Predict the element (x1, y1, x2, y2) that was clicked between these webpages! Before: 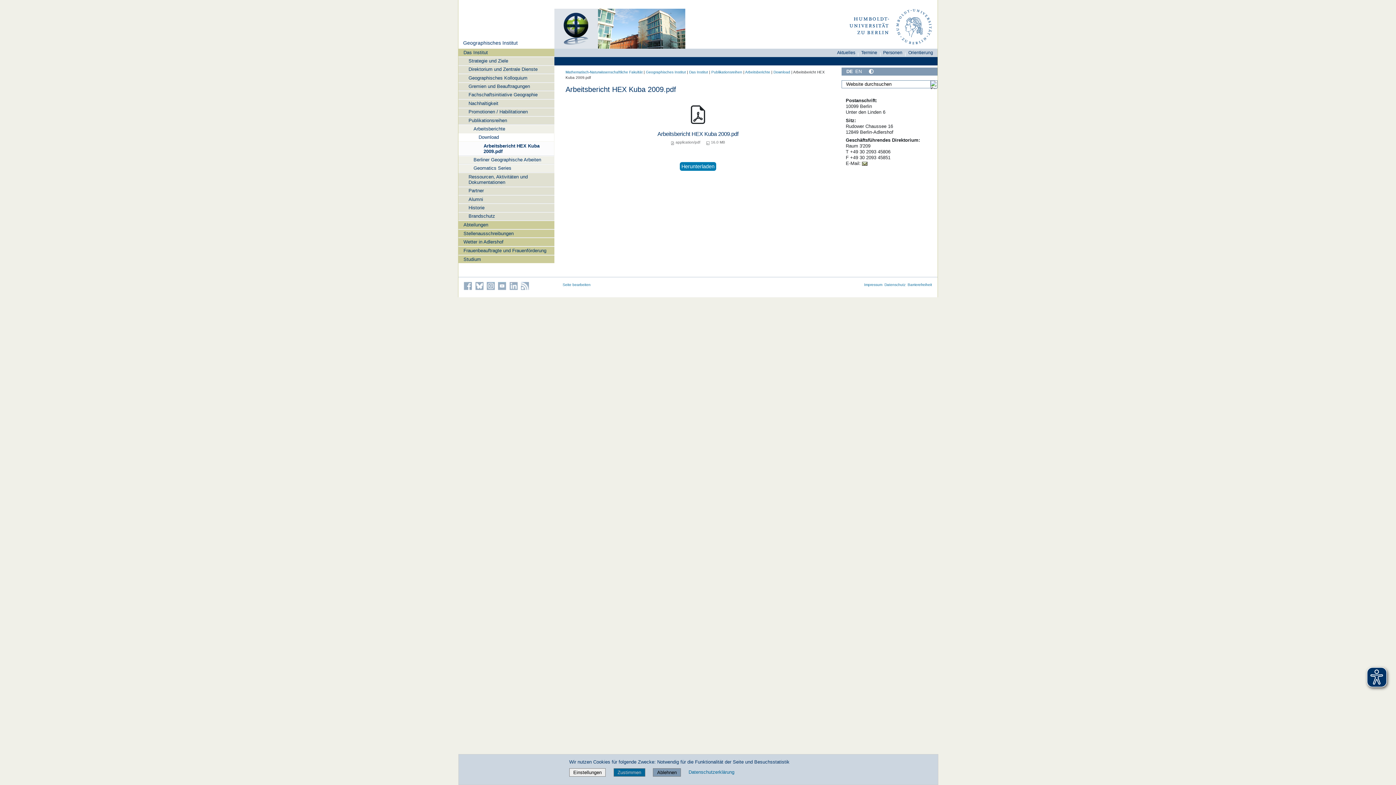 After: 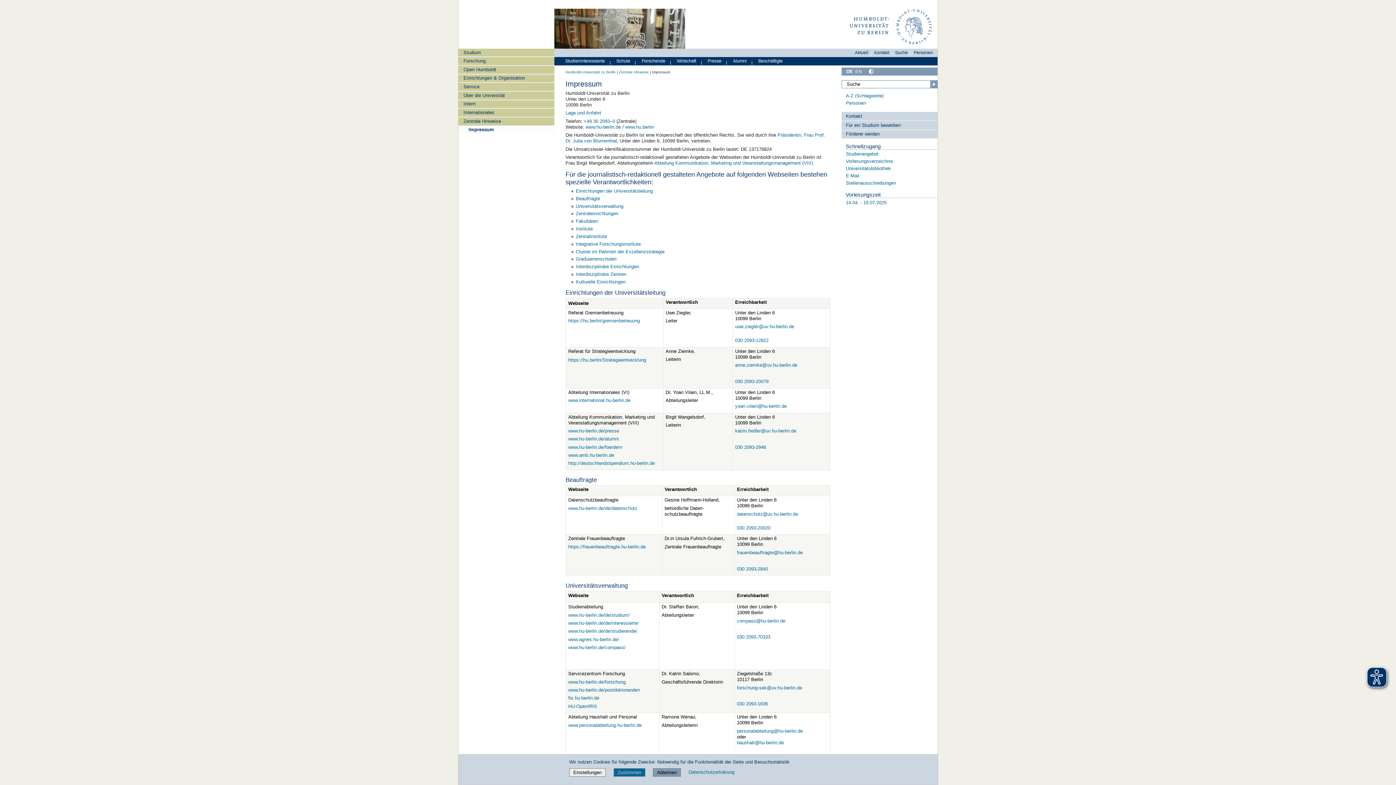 Action: label: Impressum bbox: (864, 282, 882, 286)